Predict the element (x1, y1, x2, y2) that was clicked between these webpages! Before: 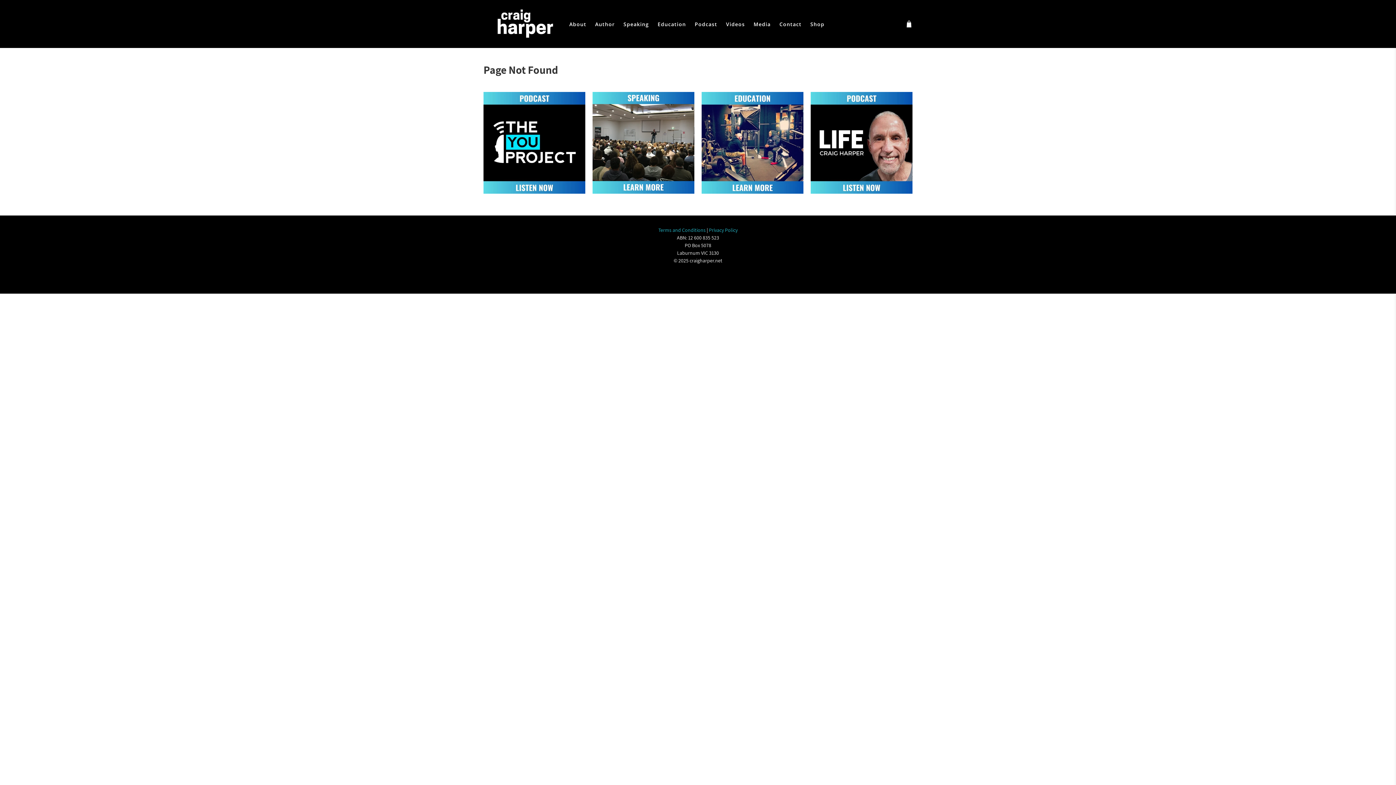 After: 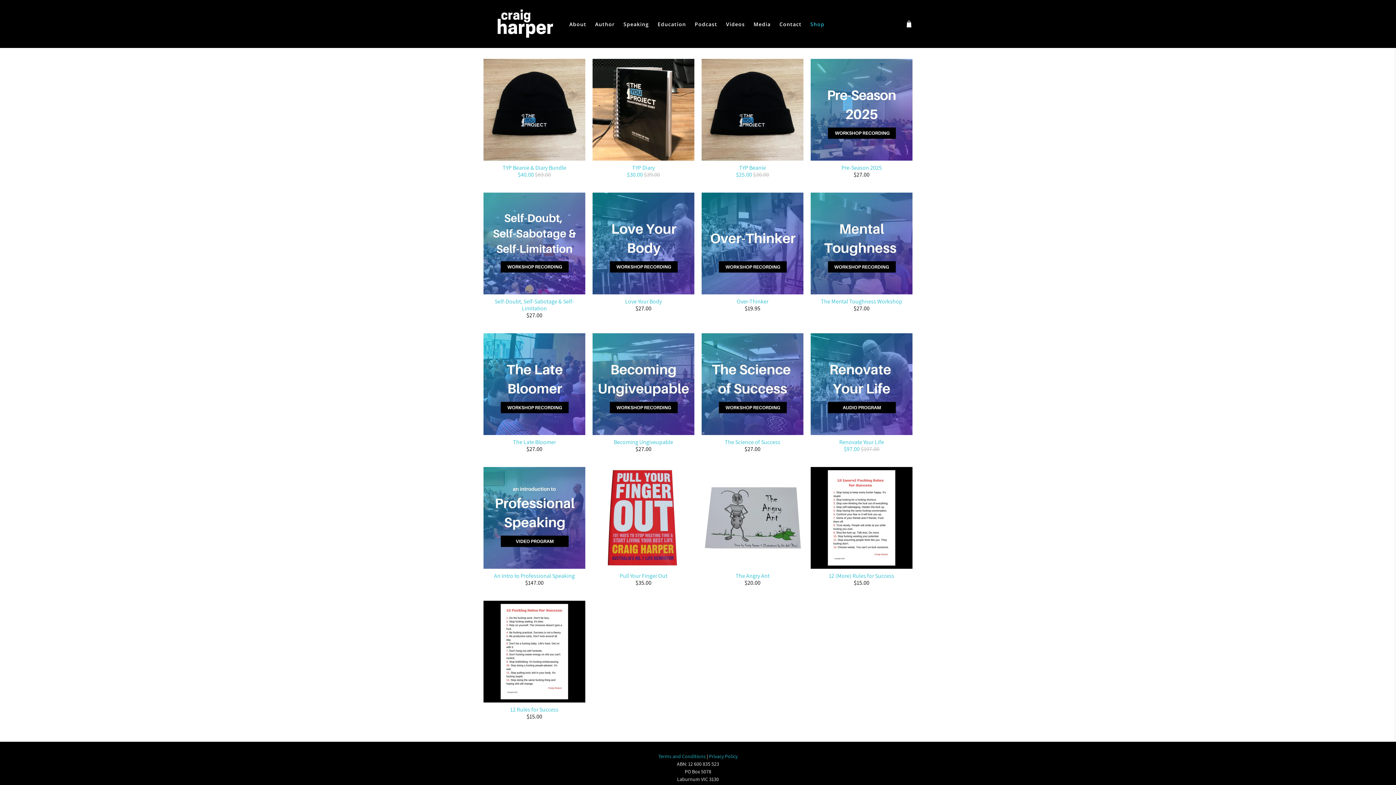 Action: bbox: (806, 14, 829, 33) label: Shop